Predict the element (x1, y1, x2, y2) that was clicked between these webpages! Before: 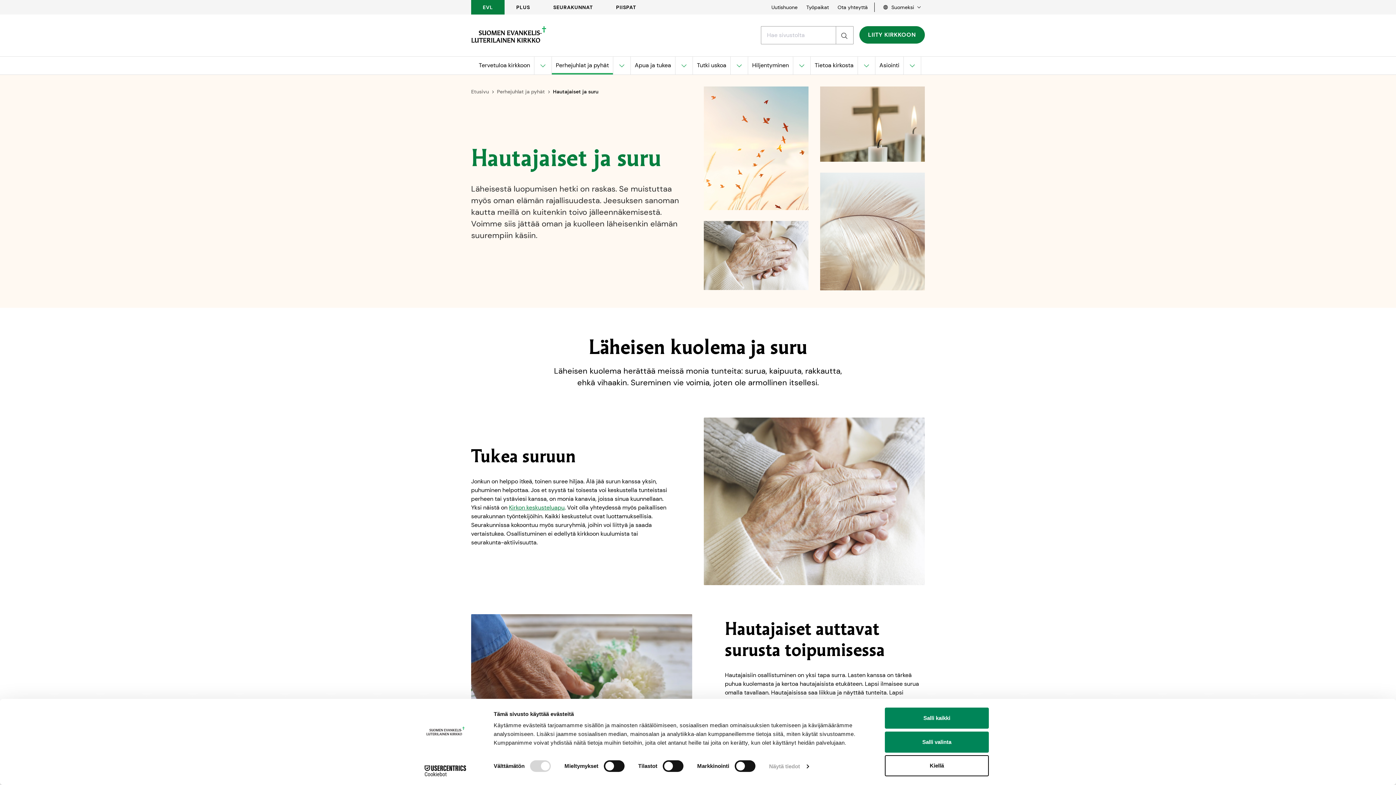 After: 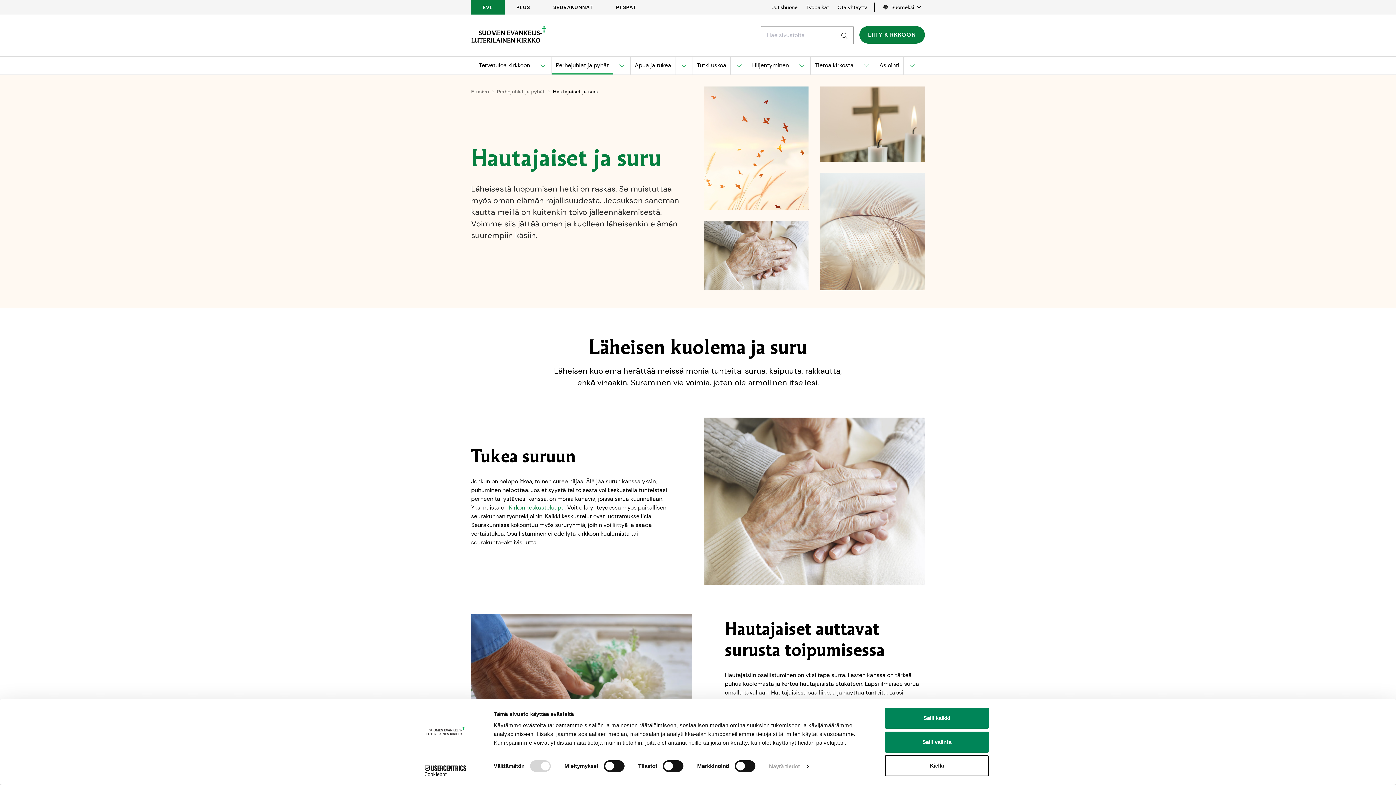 Action: label: Cookiebot - opens in a new window bbox: (413, 765, 477, 776)